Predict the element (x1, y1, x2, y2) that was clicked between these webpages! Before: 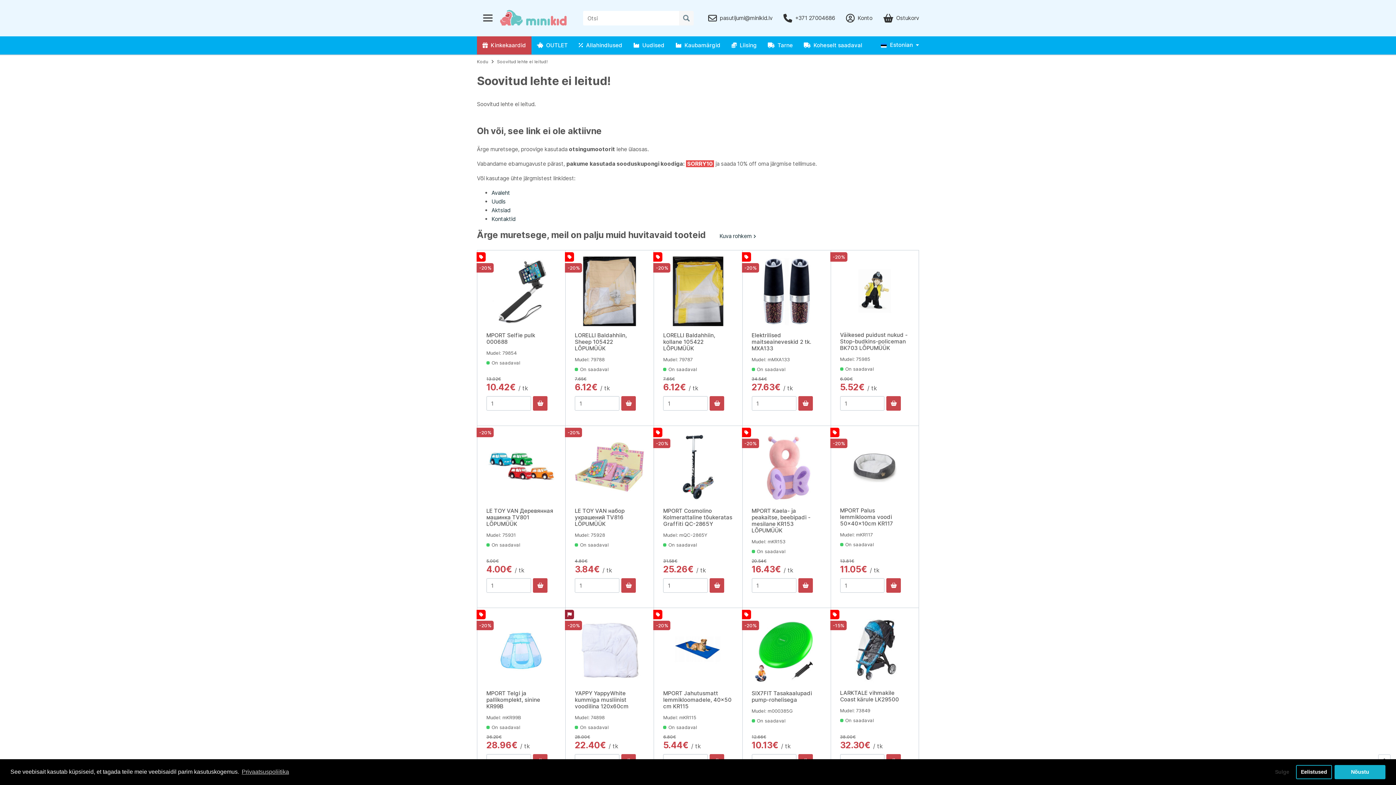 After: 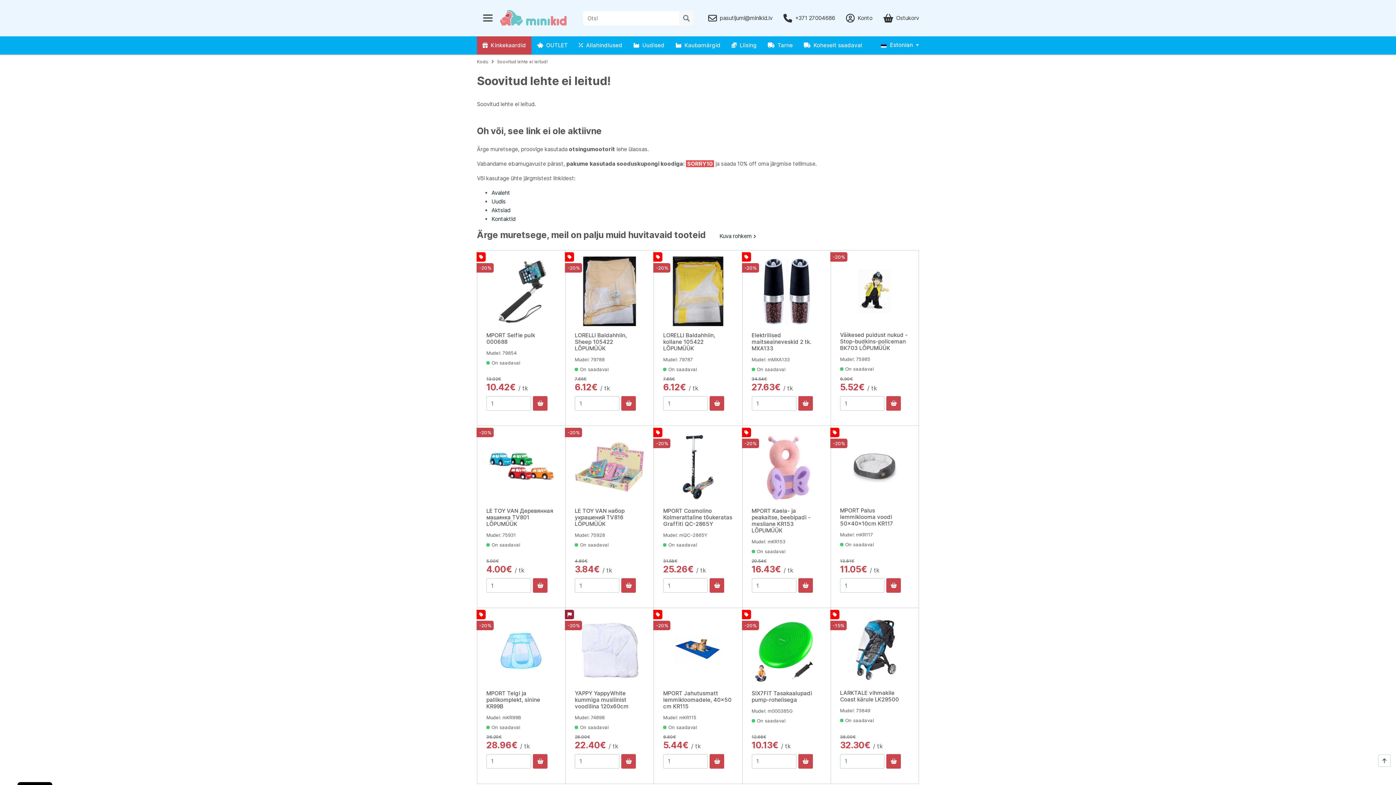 Action: label: allow cookies bbox: (1334, 765, 1385, 779)